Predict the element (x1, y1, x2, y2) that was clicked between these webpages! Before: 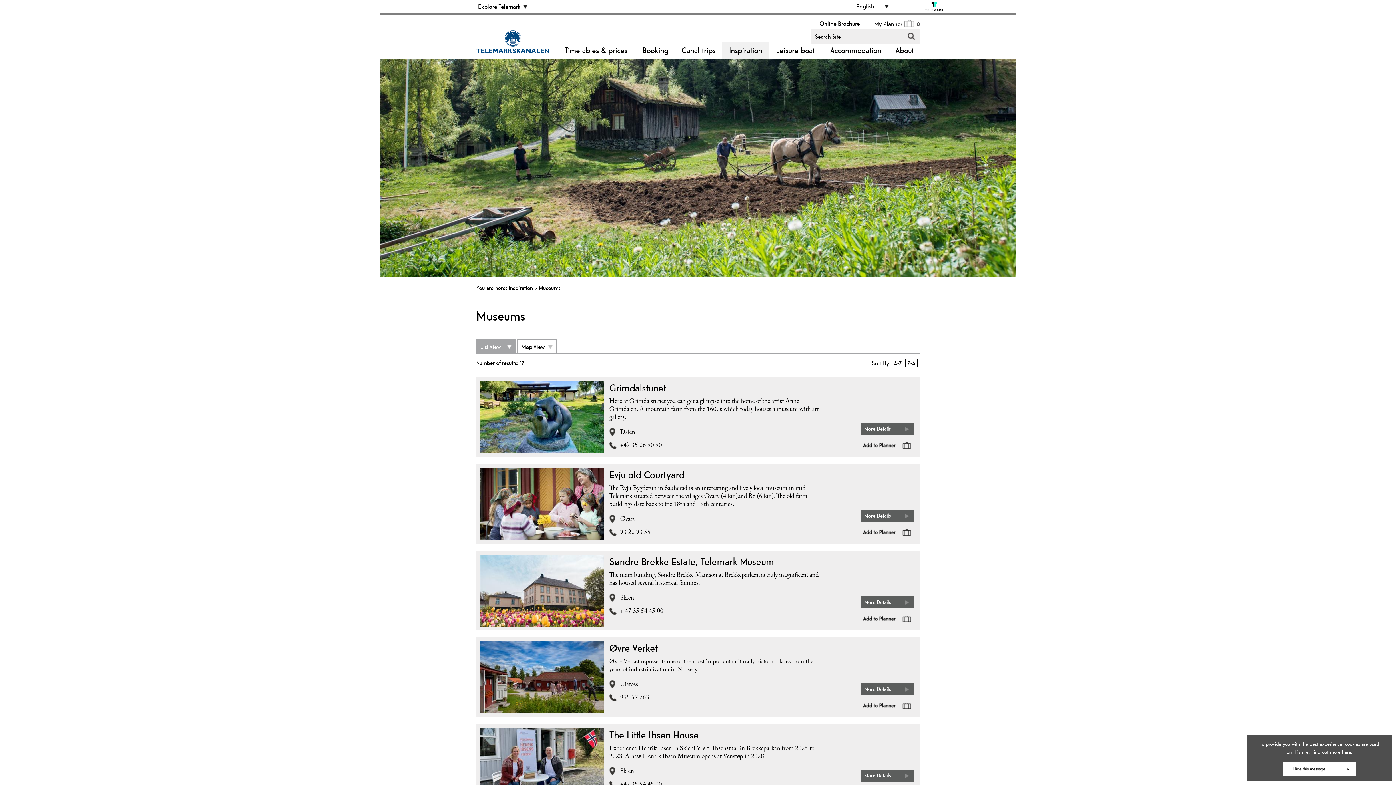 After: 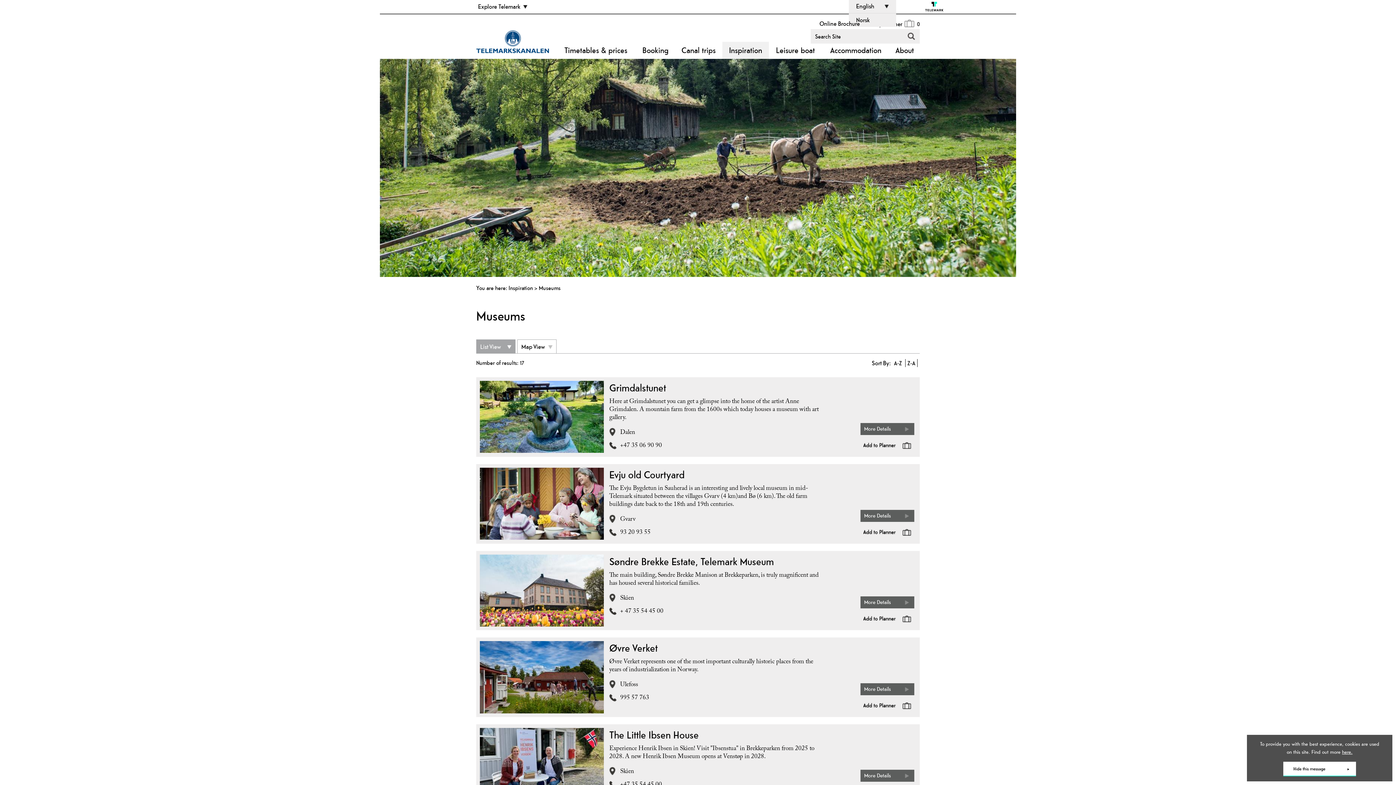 Action: label: English bbox: (849, 0, 896, 13)